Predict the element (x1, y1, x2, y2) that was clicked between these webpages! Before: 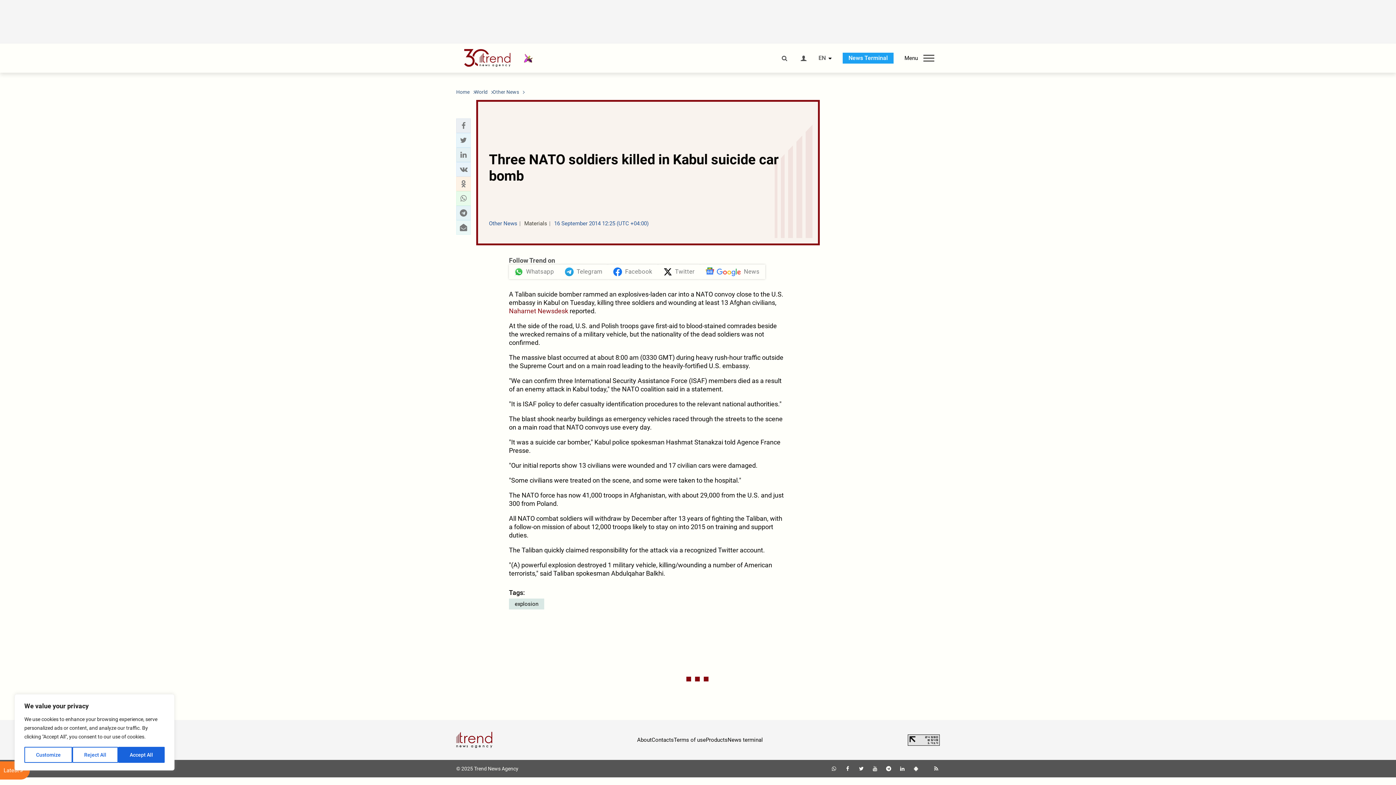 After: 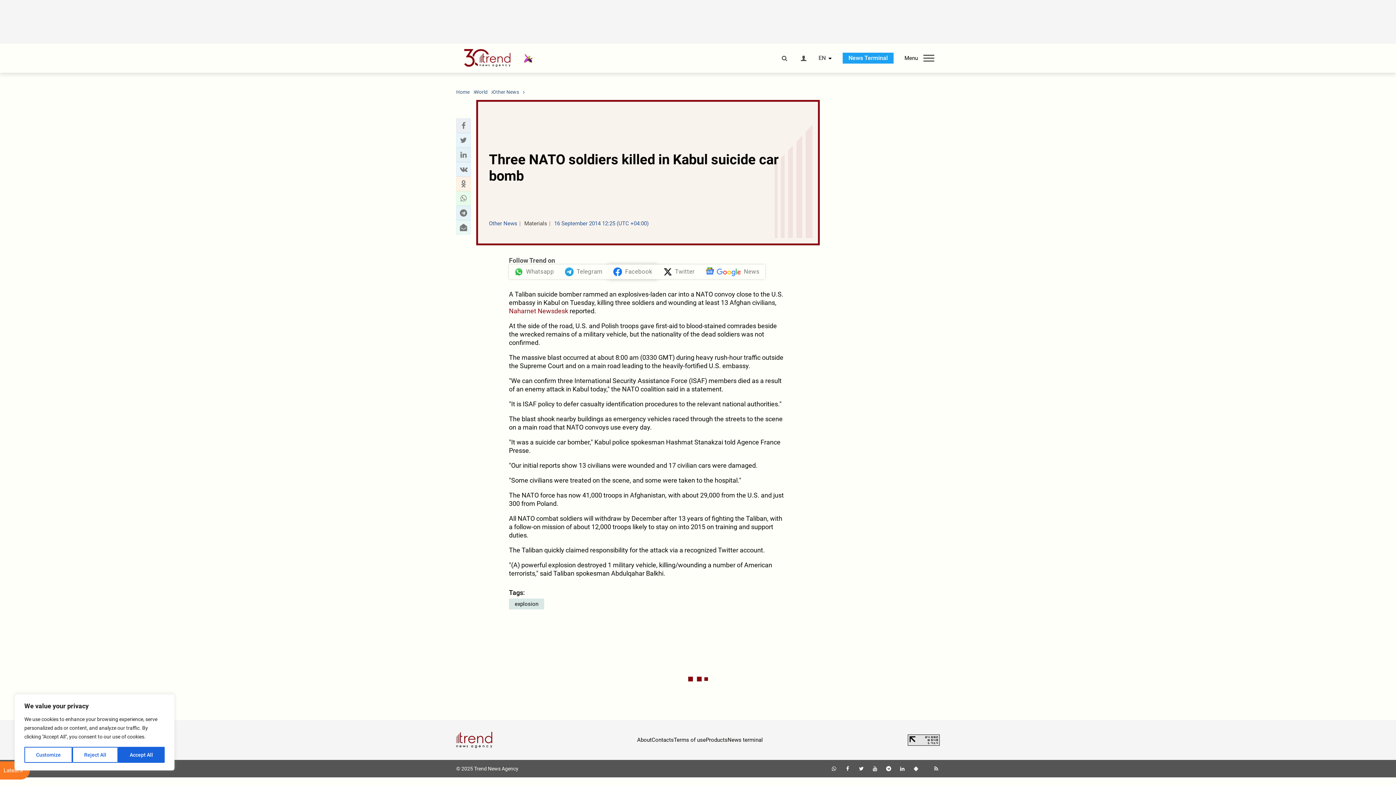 Action: bbox: (608, 264, 658, 279) label: Facebook